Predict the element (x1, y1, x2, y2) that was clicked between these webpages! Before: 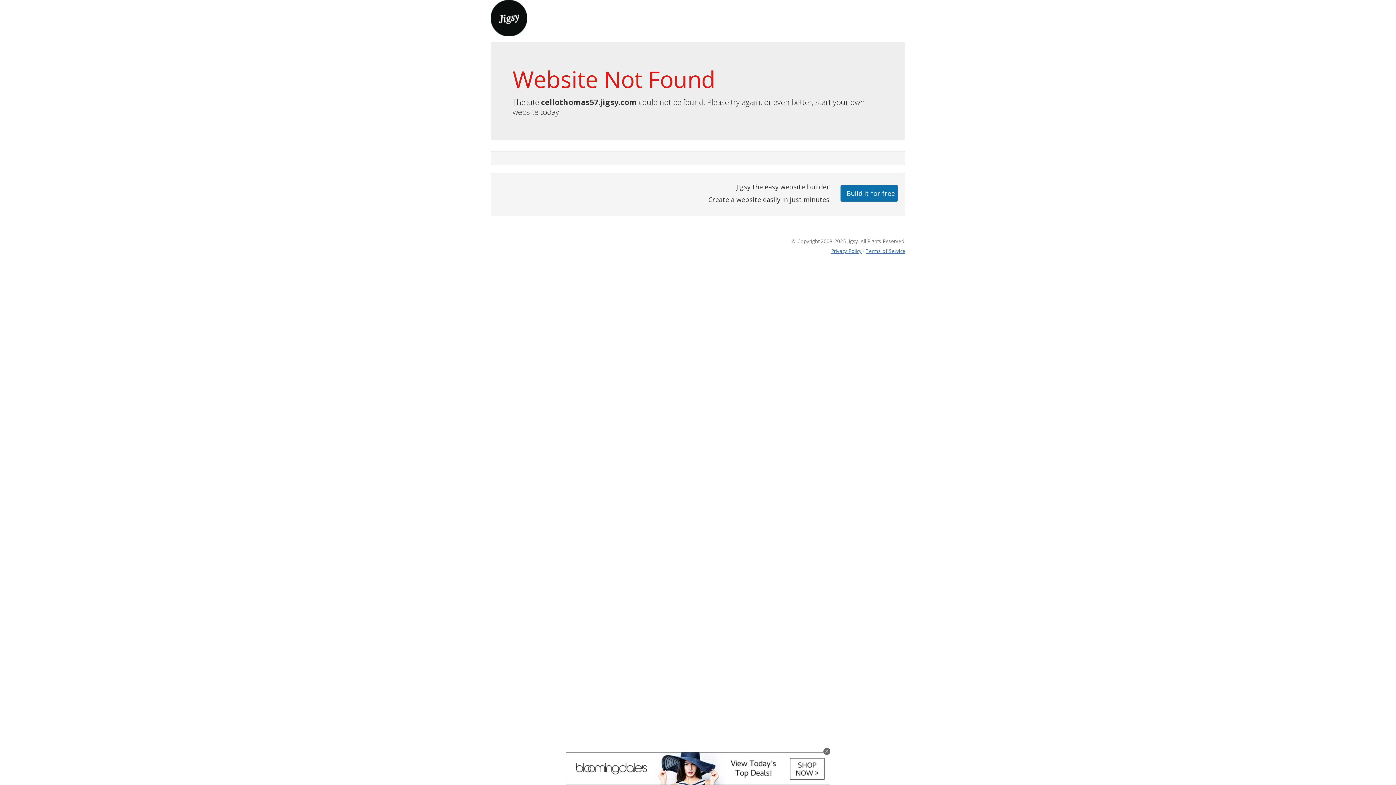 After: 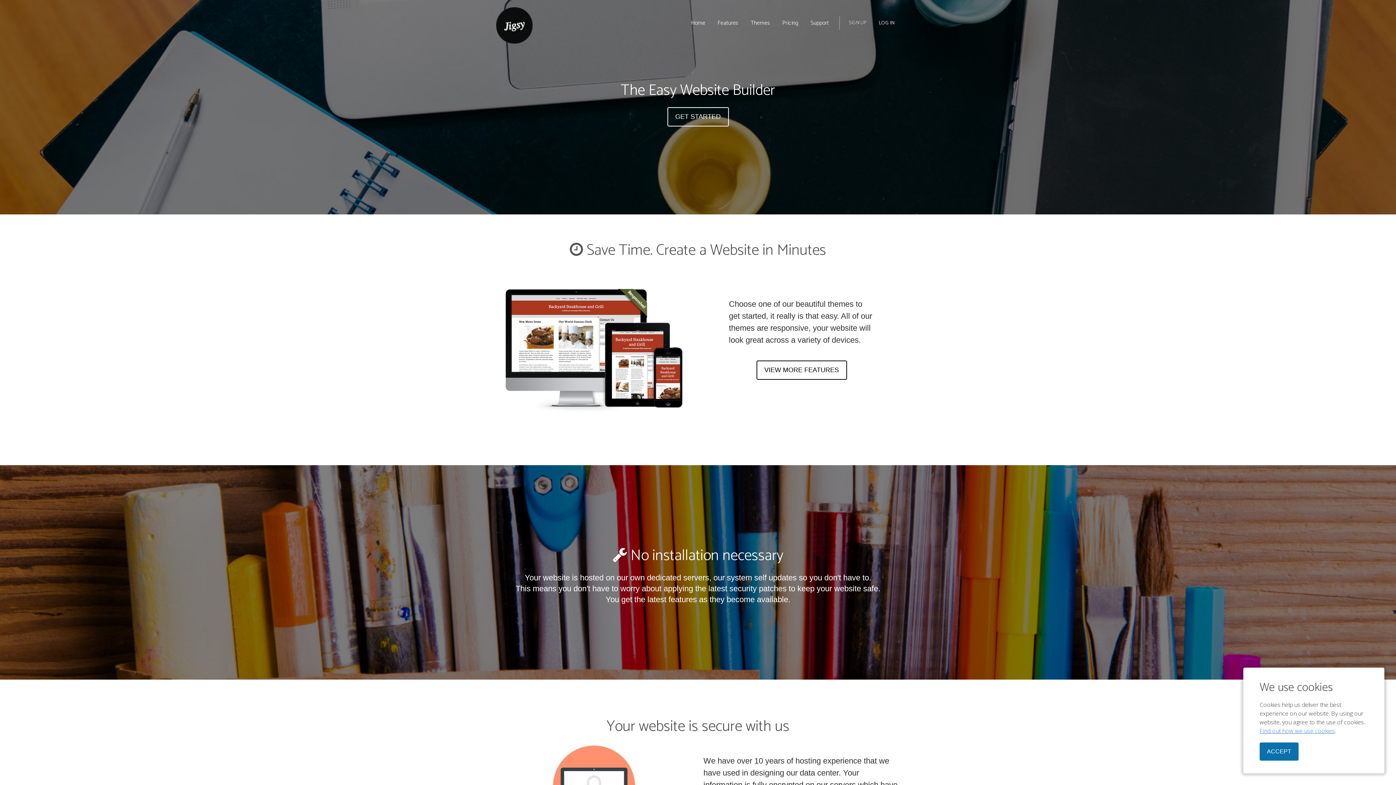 Action: bbox: (490, 13, 527, 21)